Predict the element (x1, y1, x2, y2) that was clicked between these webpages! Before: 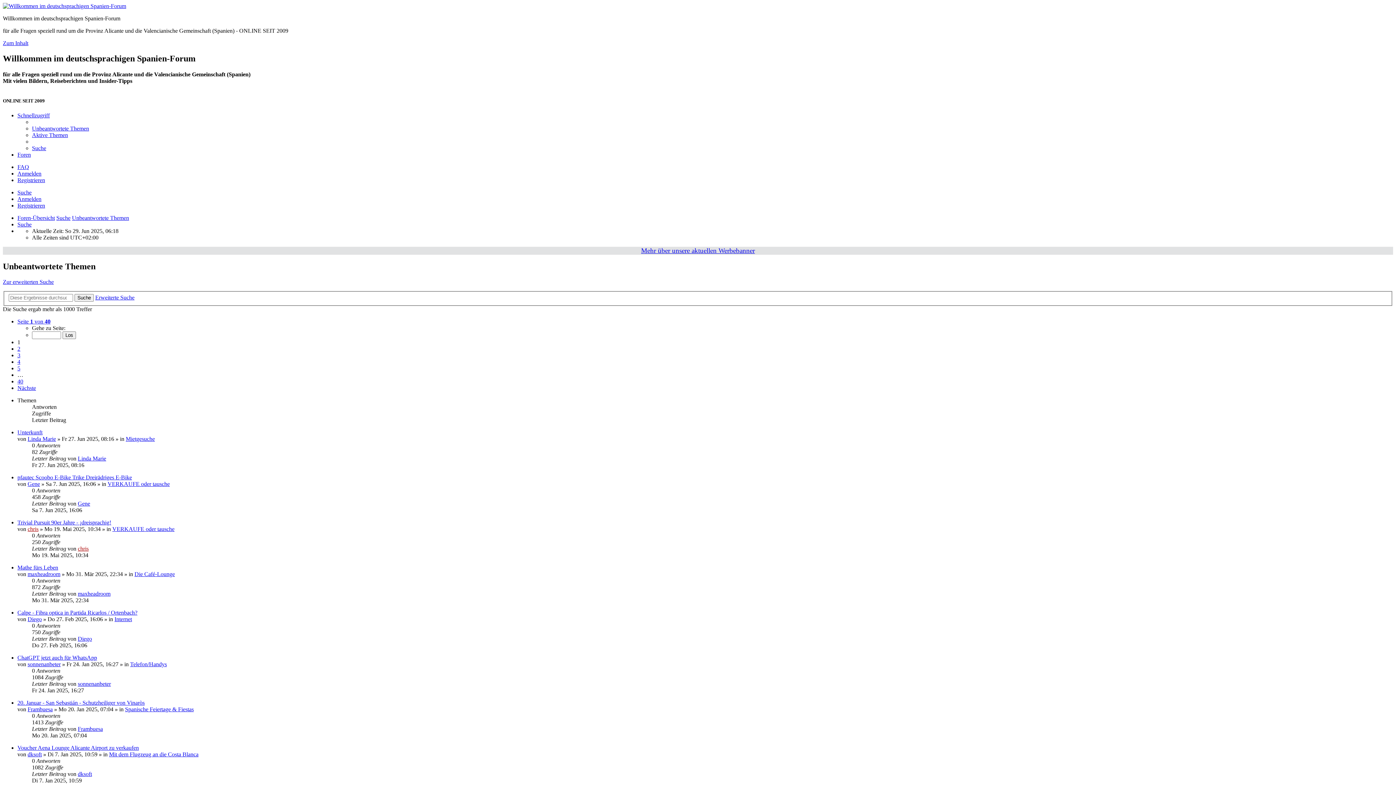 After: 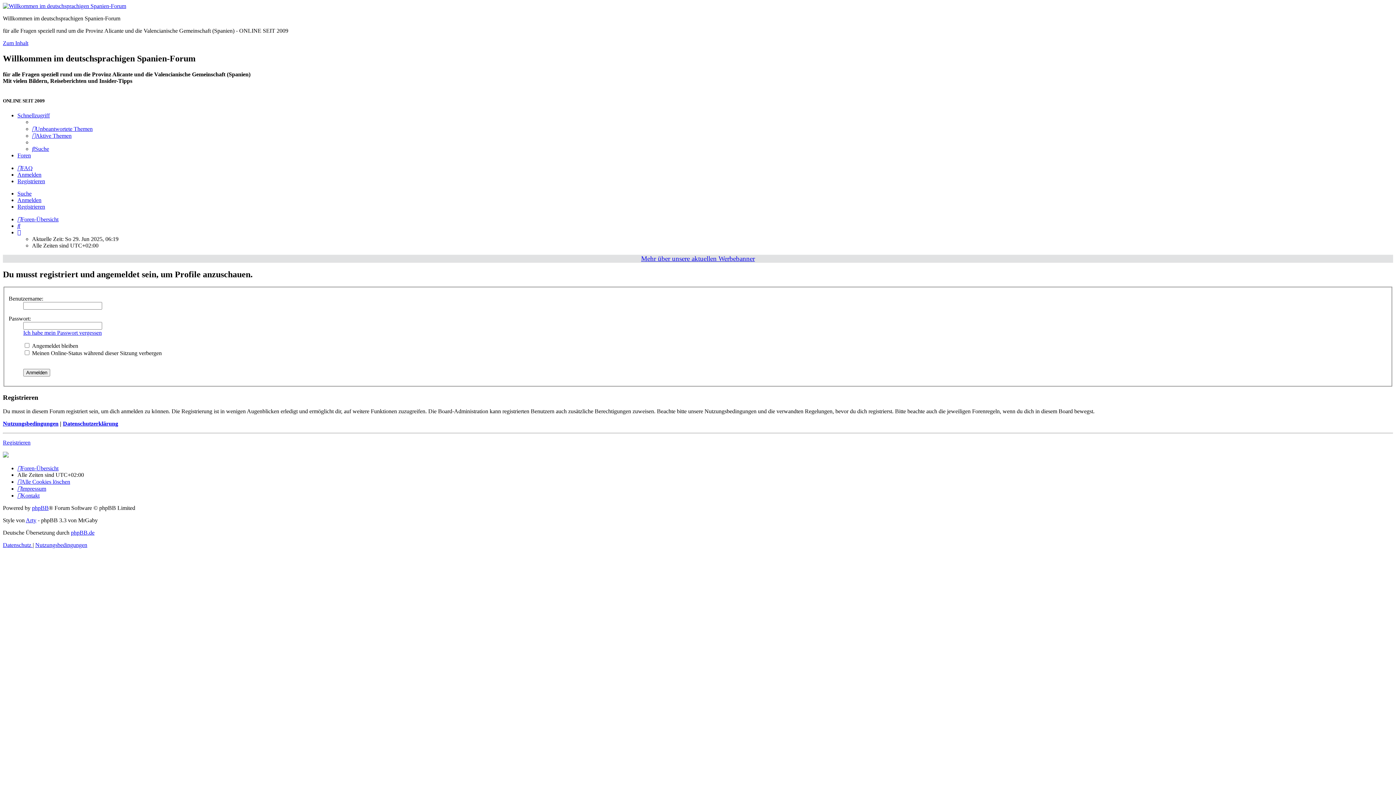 Action: bbox: (27, 481, 40, 487) label: Gene